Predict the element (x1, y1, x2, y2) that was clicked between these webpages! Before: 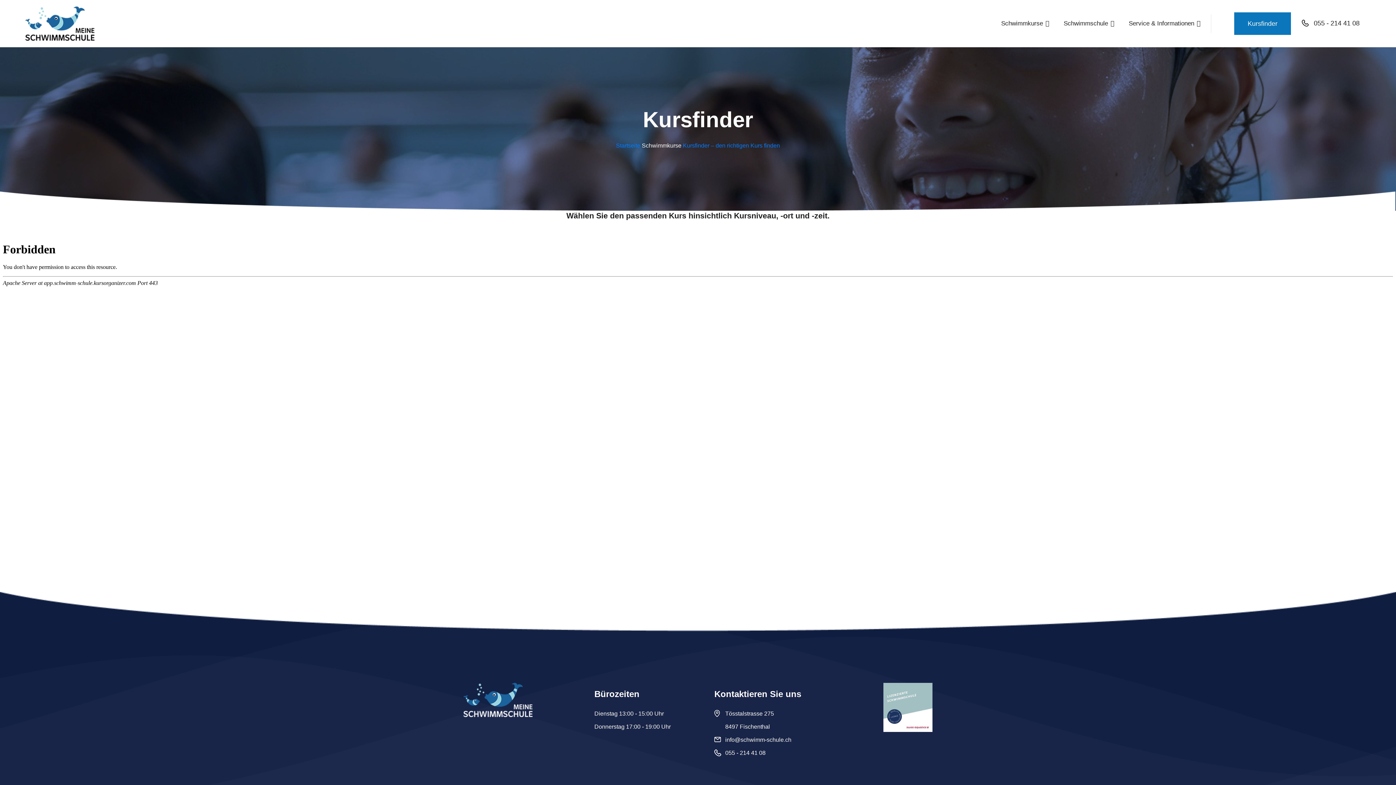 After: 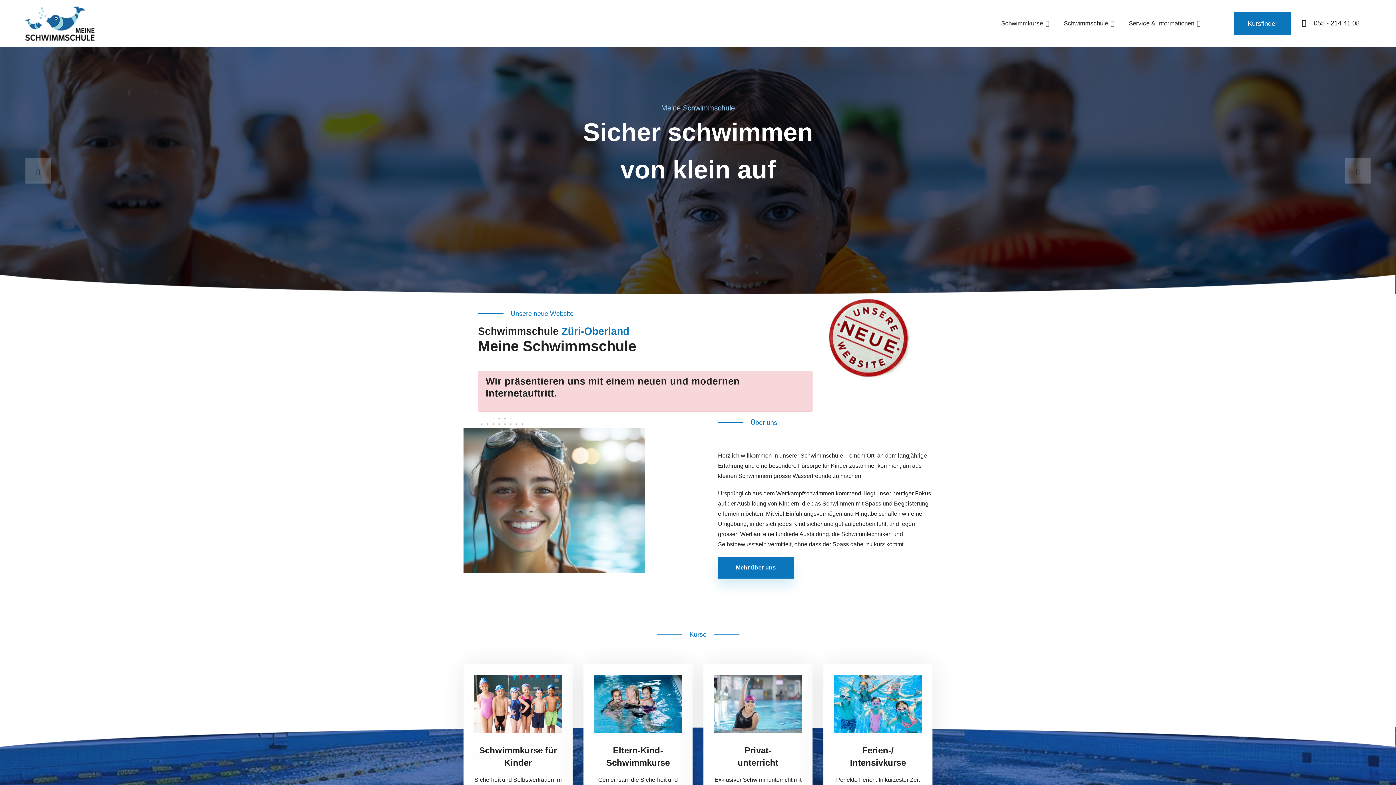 Action: bbox: (463, 696, 532, 702)